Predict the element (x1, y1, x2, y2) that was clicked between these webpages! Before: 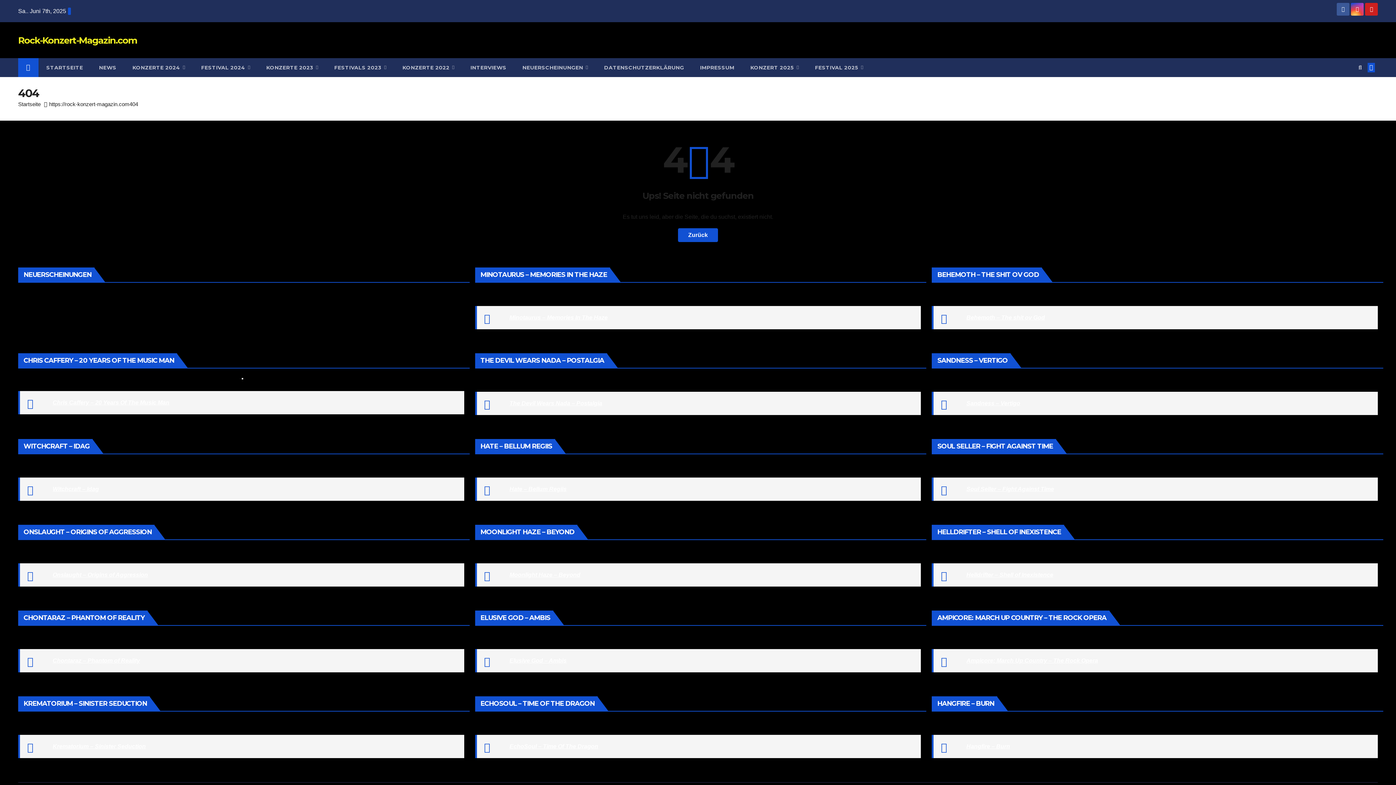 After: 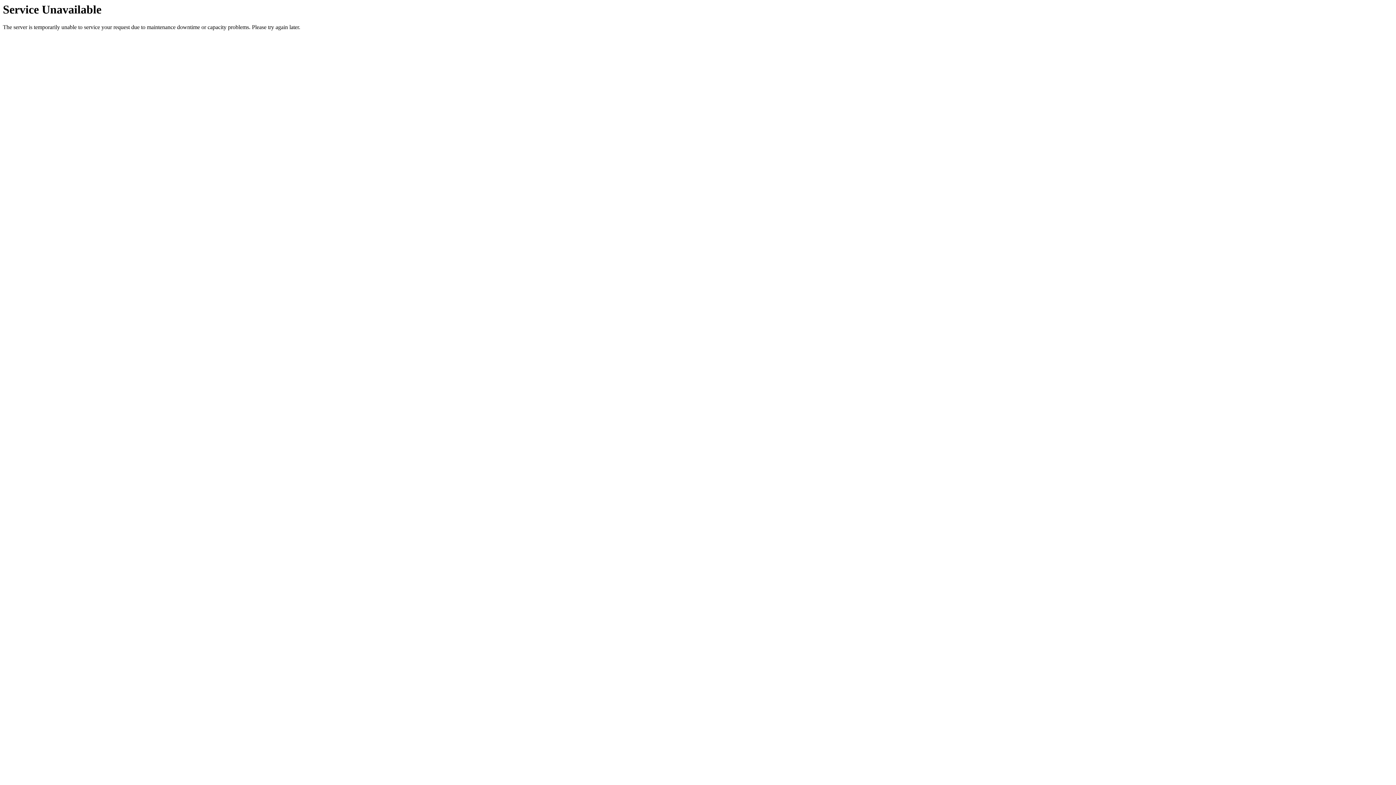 Action: bbox: (38, 58, 91, 77) label: STARTSEITE